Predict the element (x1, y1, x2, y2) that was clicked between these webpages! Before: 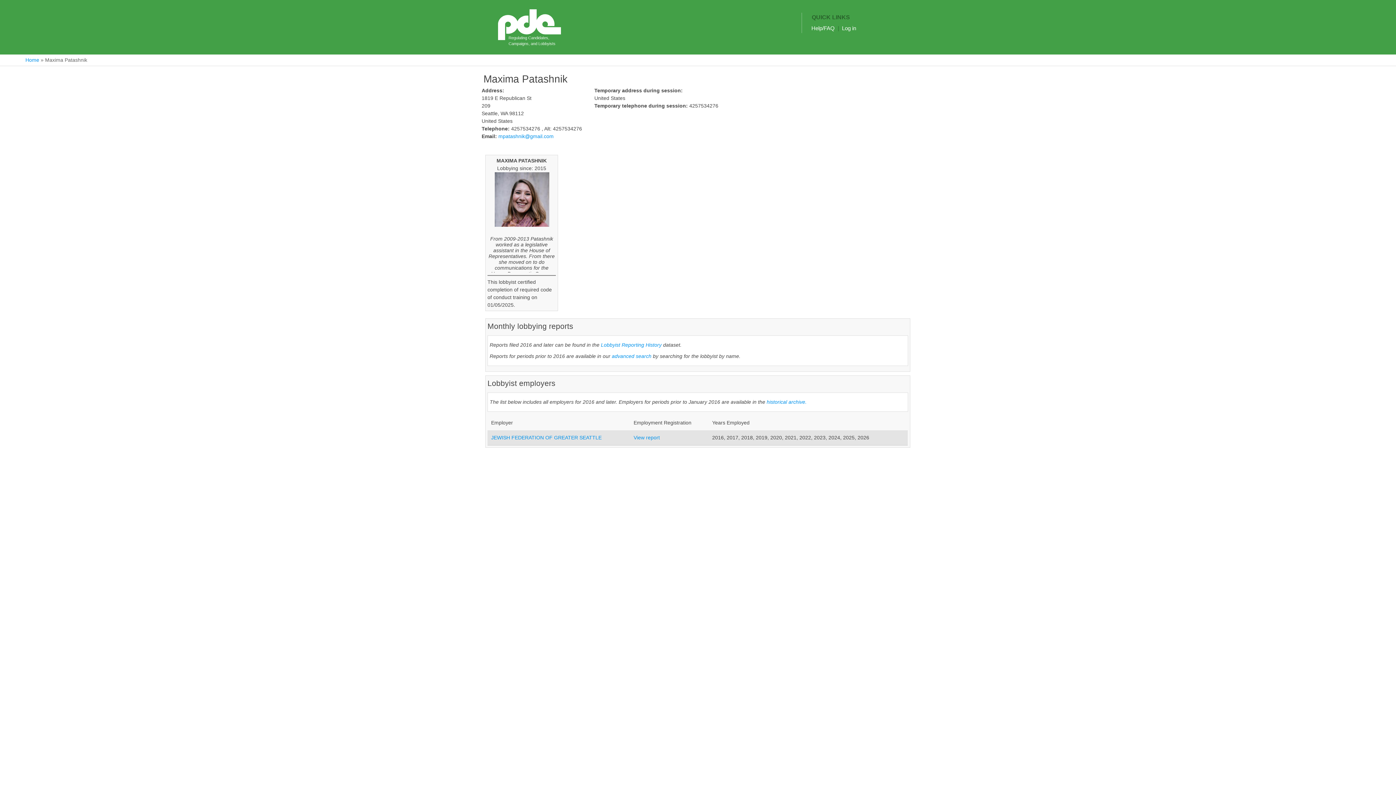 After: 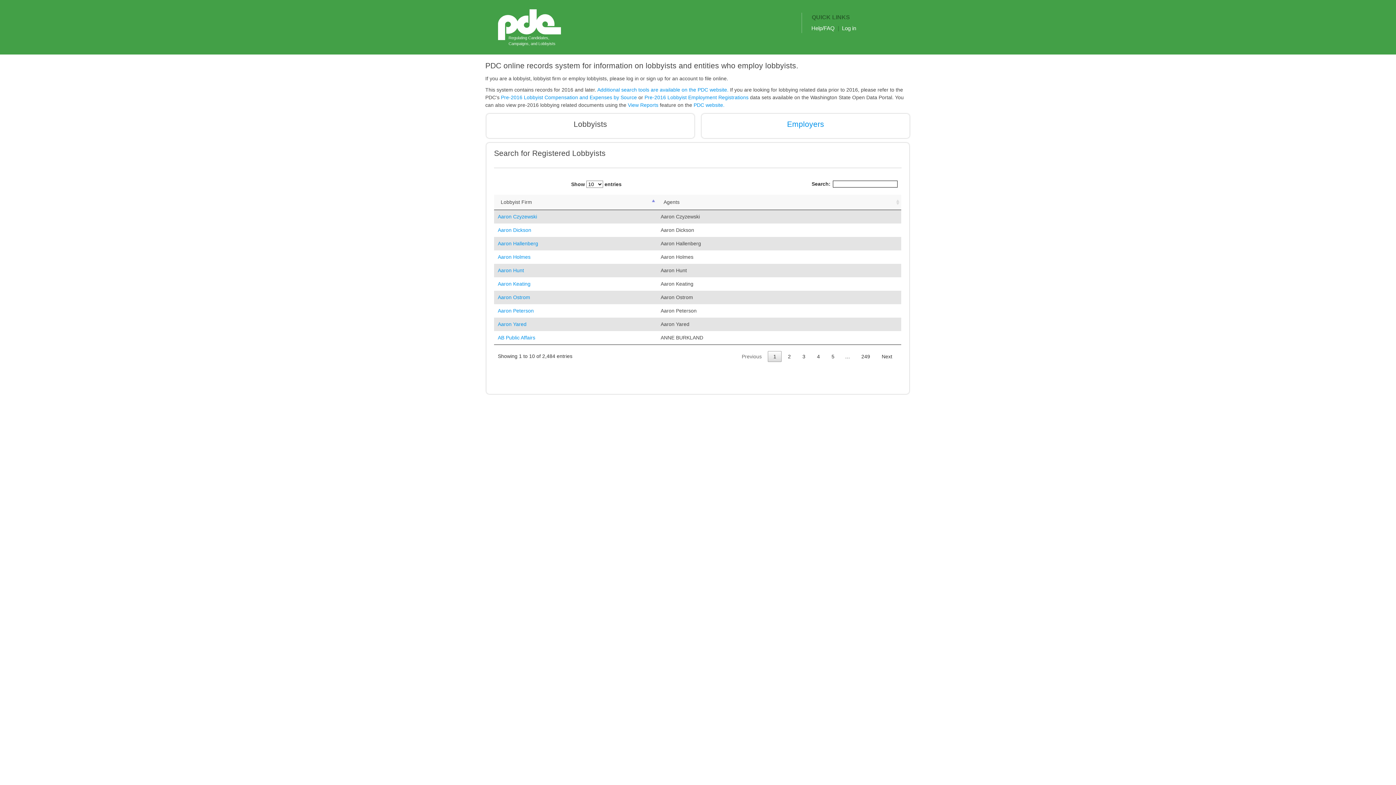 Action: label: Home bbox: (25, 57, 39, 62)